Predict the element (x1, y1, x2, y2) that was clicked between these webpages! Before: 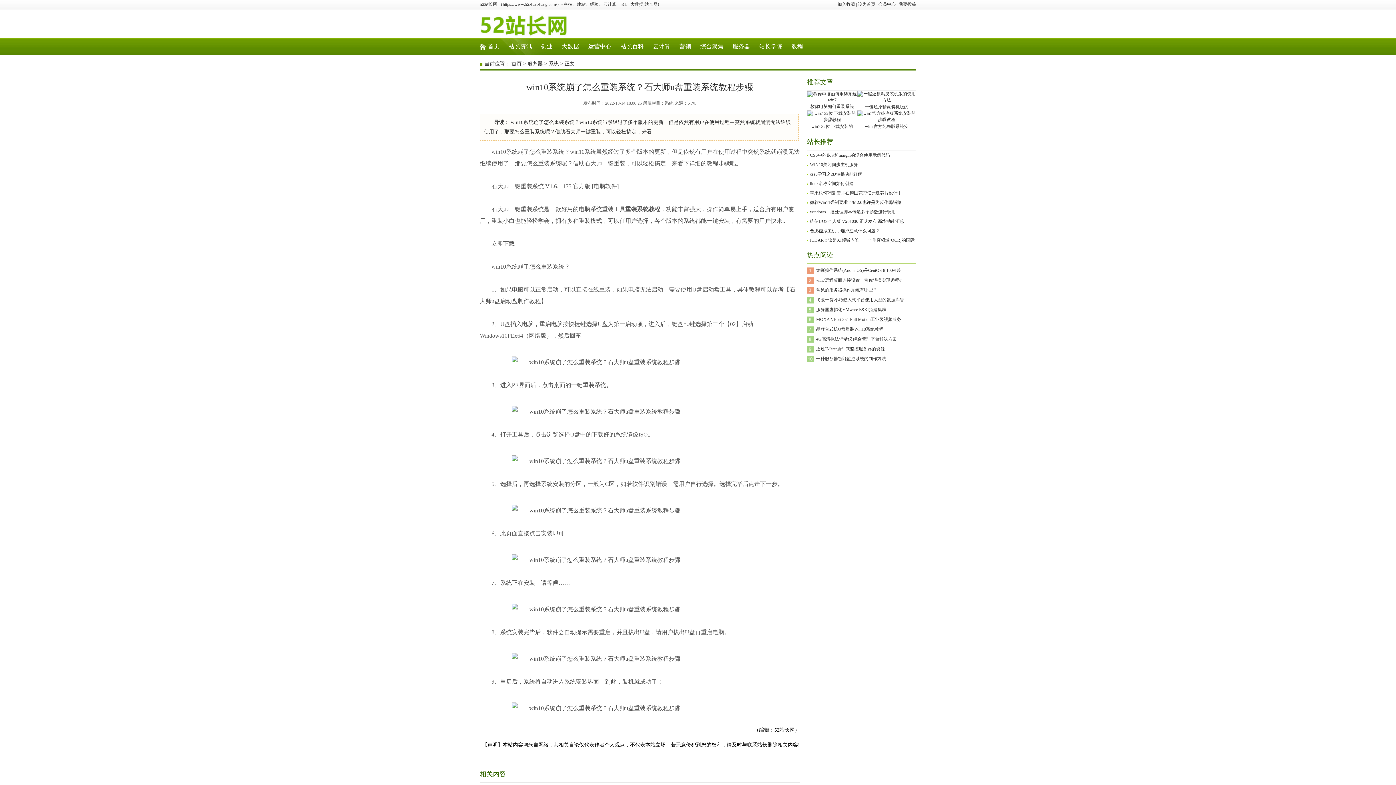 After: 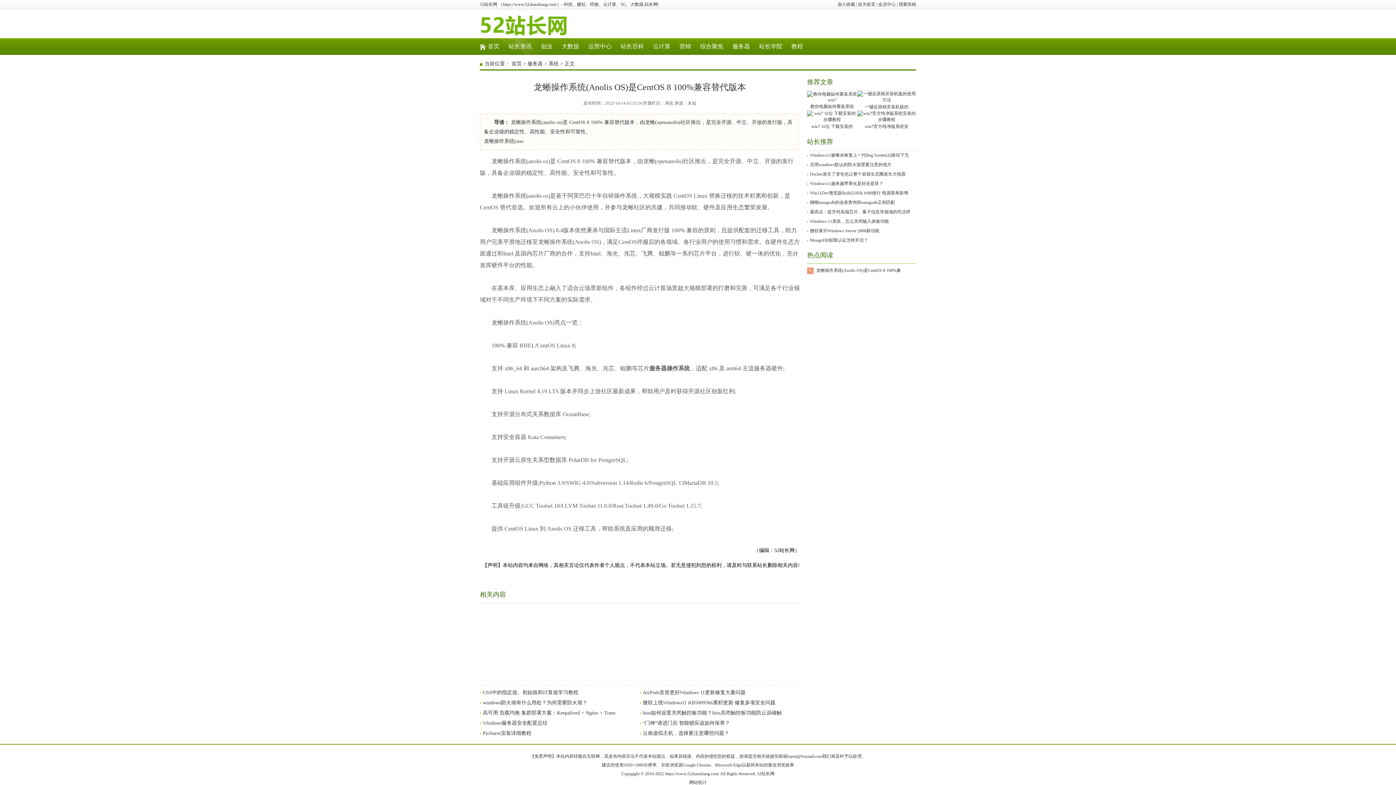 Action: label: 龙蜥操作系统(Anolis OS)是CentOS 8 100%兼 bbox: (816, 268, 901, 273)